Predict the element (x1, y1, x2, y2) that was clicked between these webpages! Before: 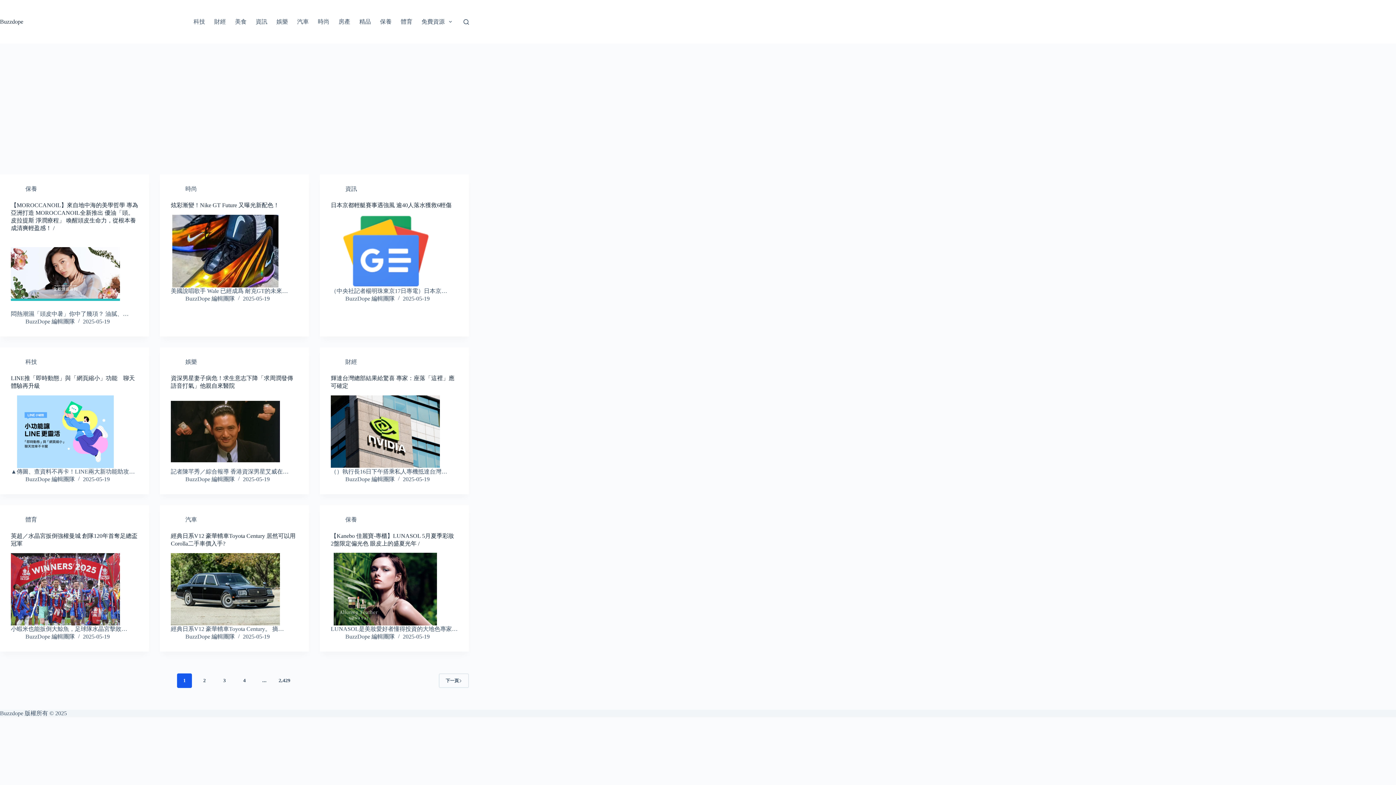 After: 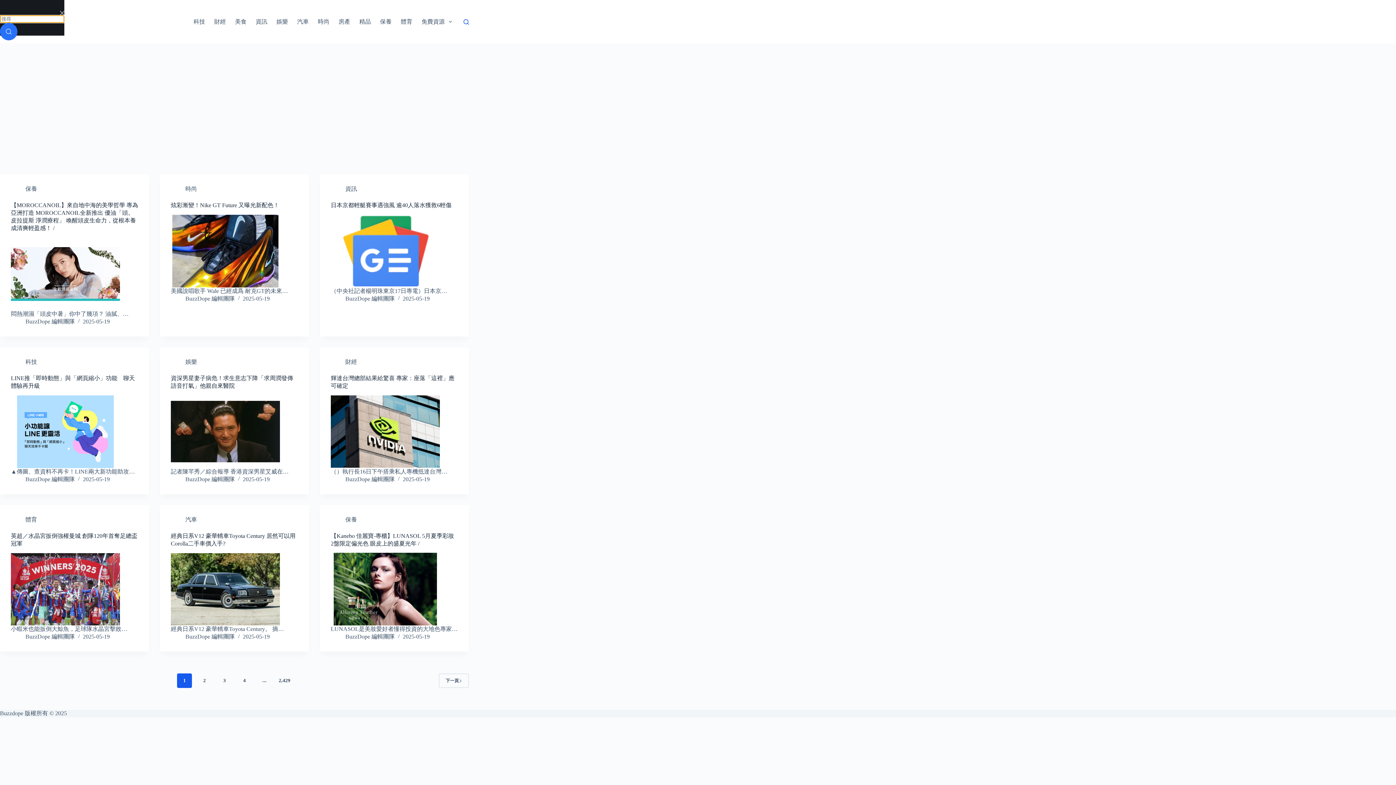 Action: bbox: (463, 19, 469, 24) label: 搜尋